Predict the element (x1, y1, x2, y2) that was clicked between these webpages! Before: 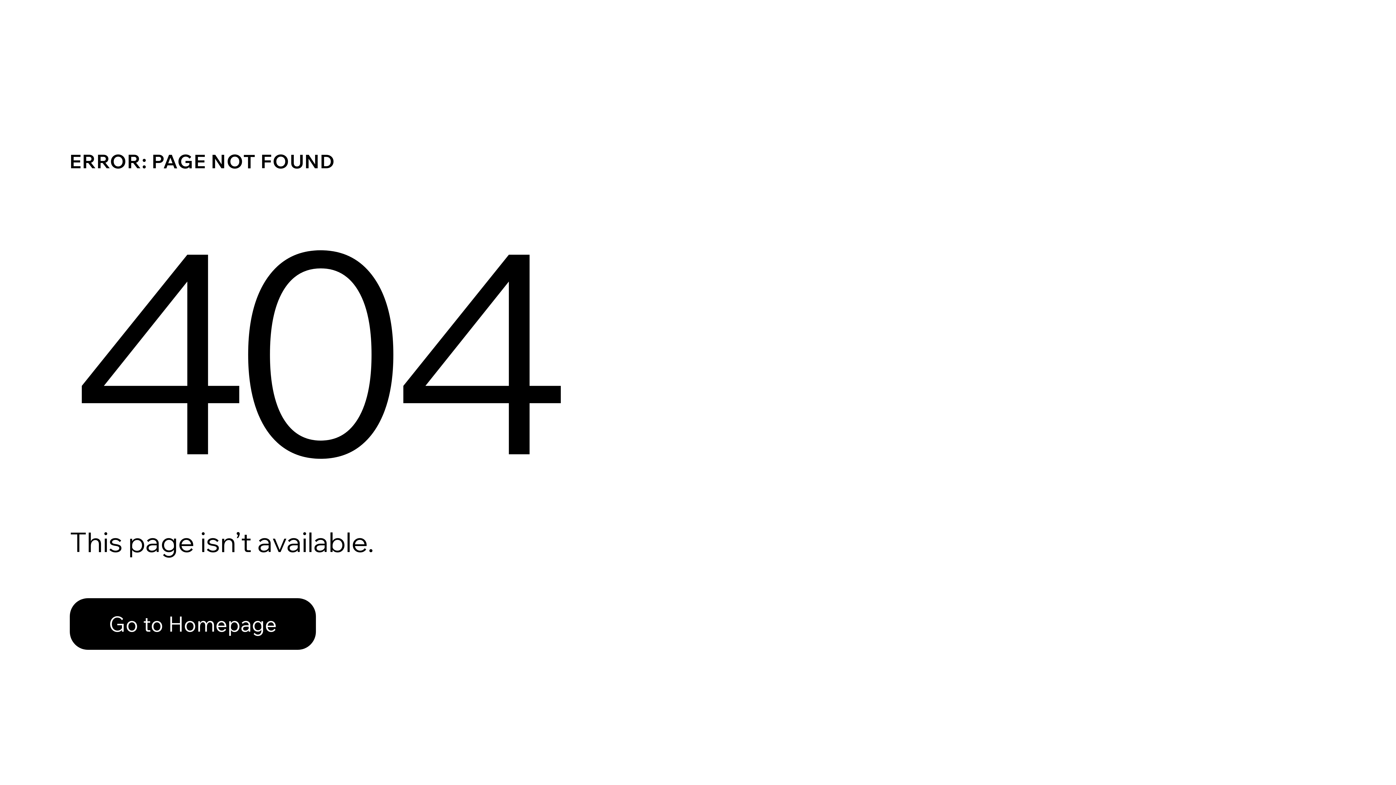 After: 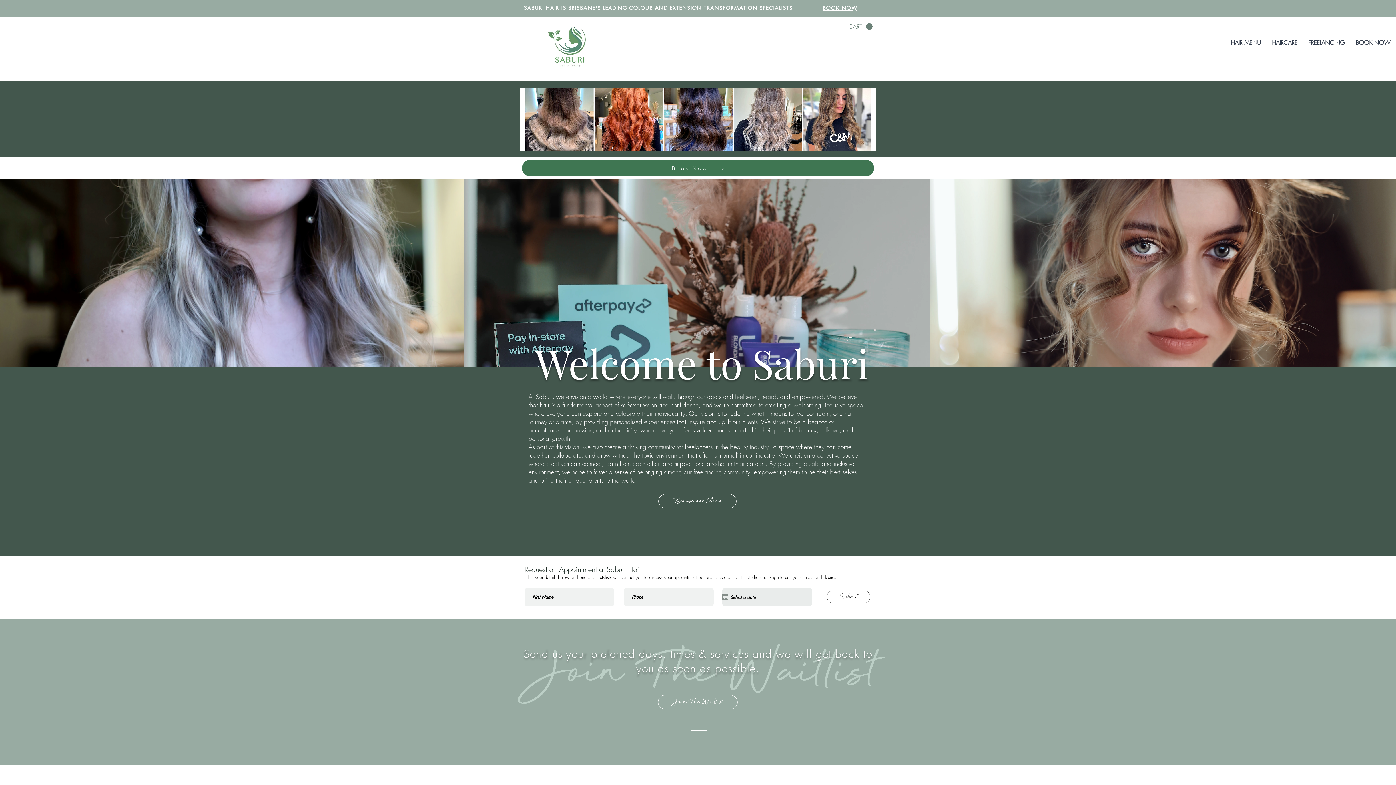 Action: bbox: (69, 598, 316, 650) label: Go to Homepage